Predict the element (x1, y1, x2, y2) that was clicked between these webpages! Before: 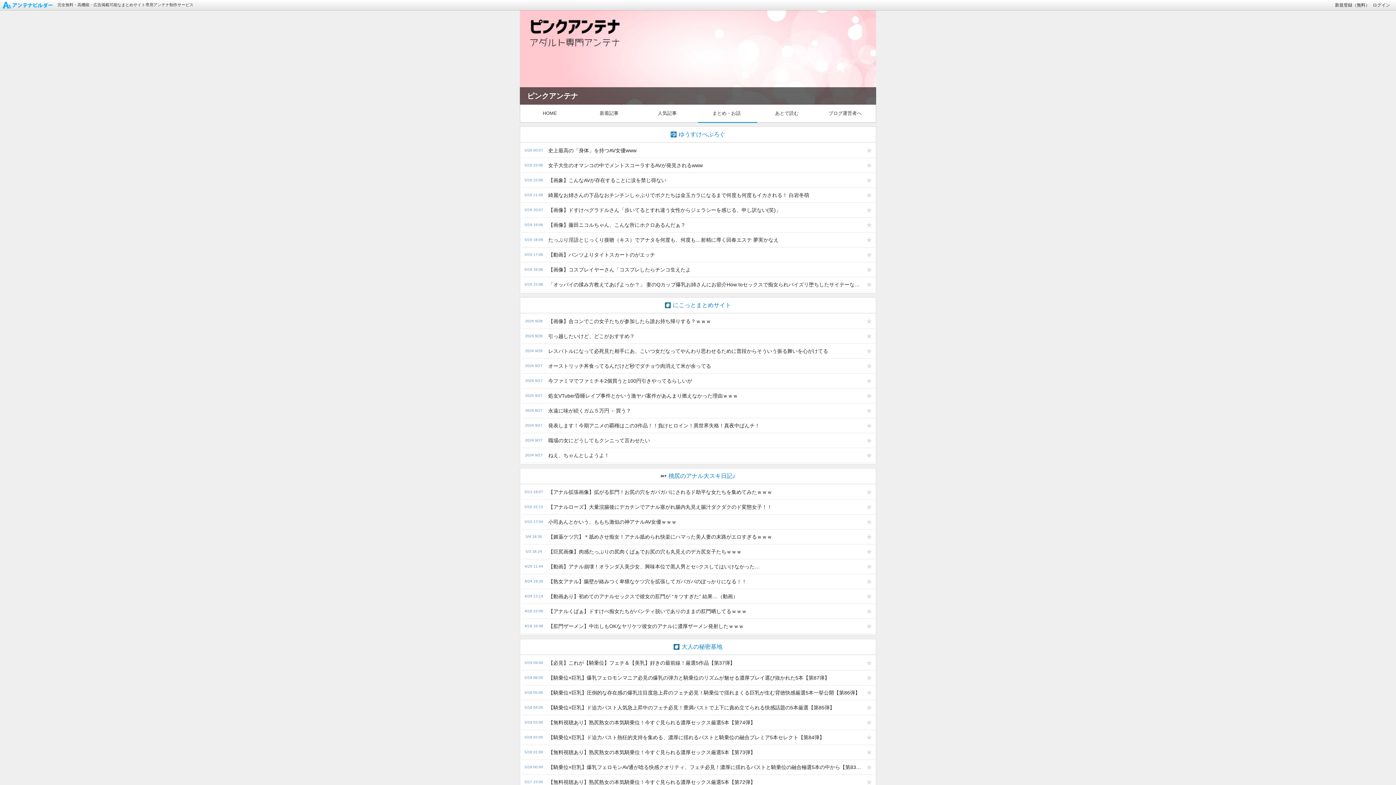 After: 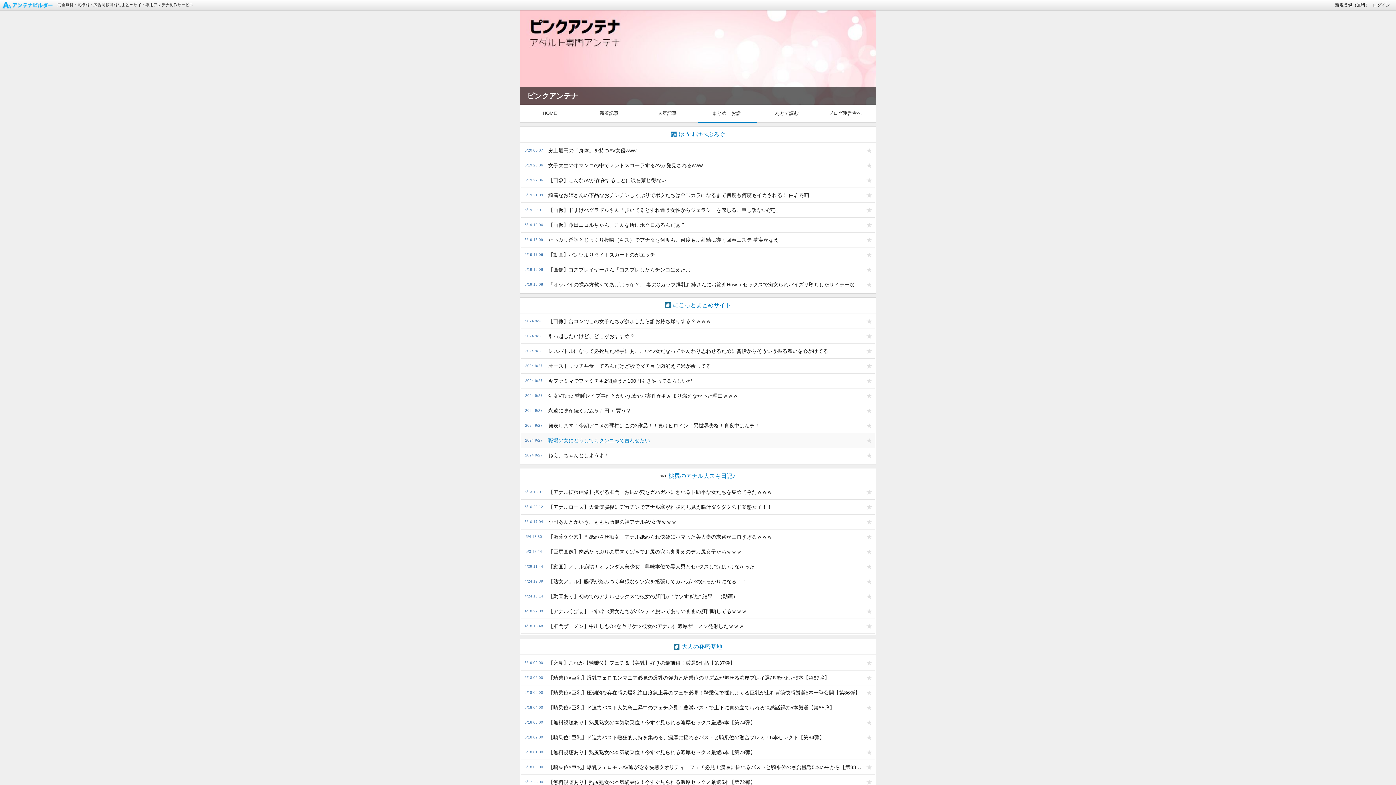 Action: bbox: (544, 433, 864, 448) label: 職場の女にどうしてもクンニって言わせたい